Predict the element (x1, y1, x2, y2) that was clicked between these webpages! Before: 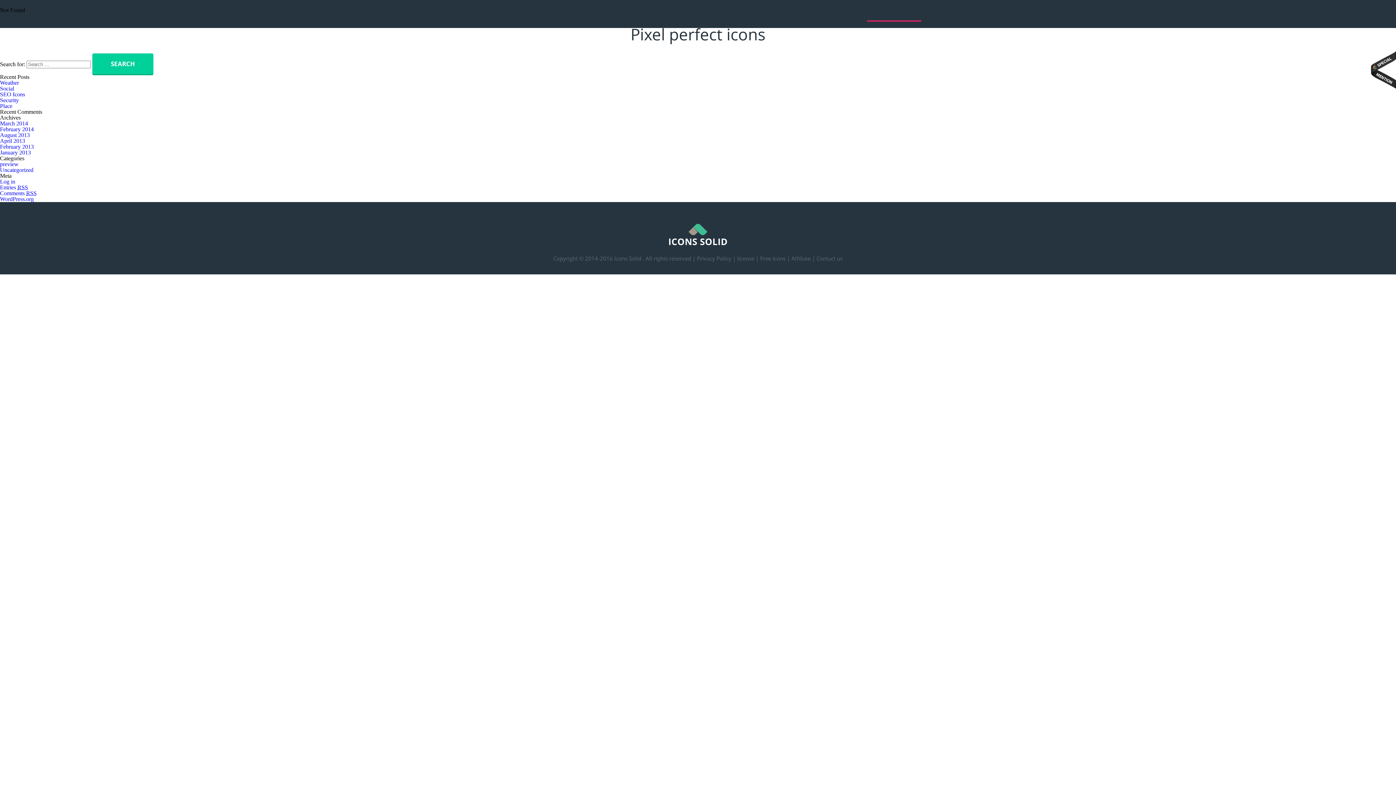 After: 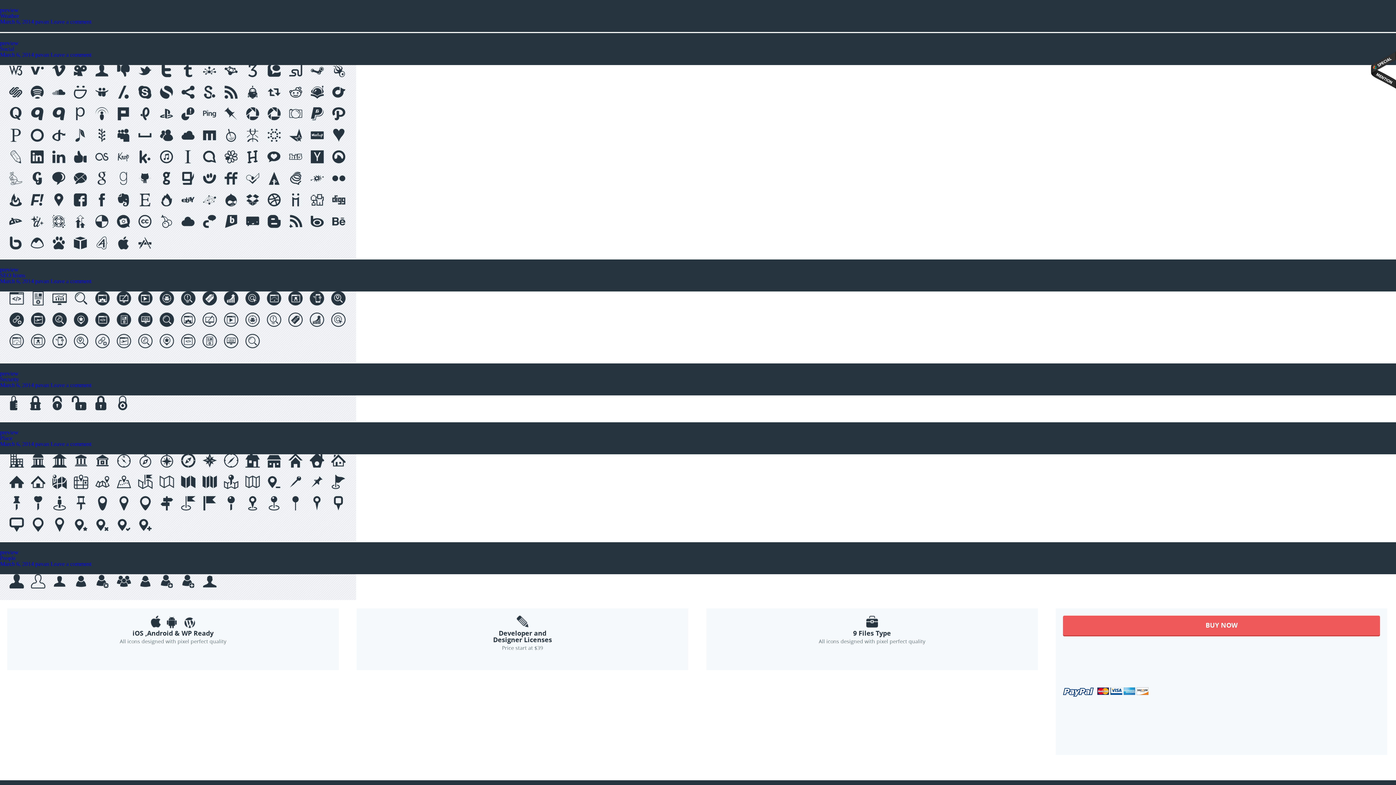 Action: bbox: (0, 161, 18, 167) label: preview